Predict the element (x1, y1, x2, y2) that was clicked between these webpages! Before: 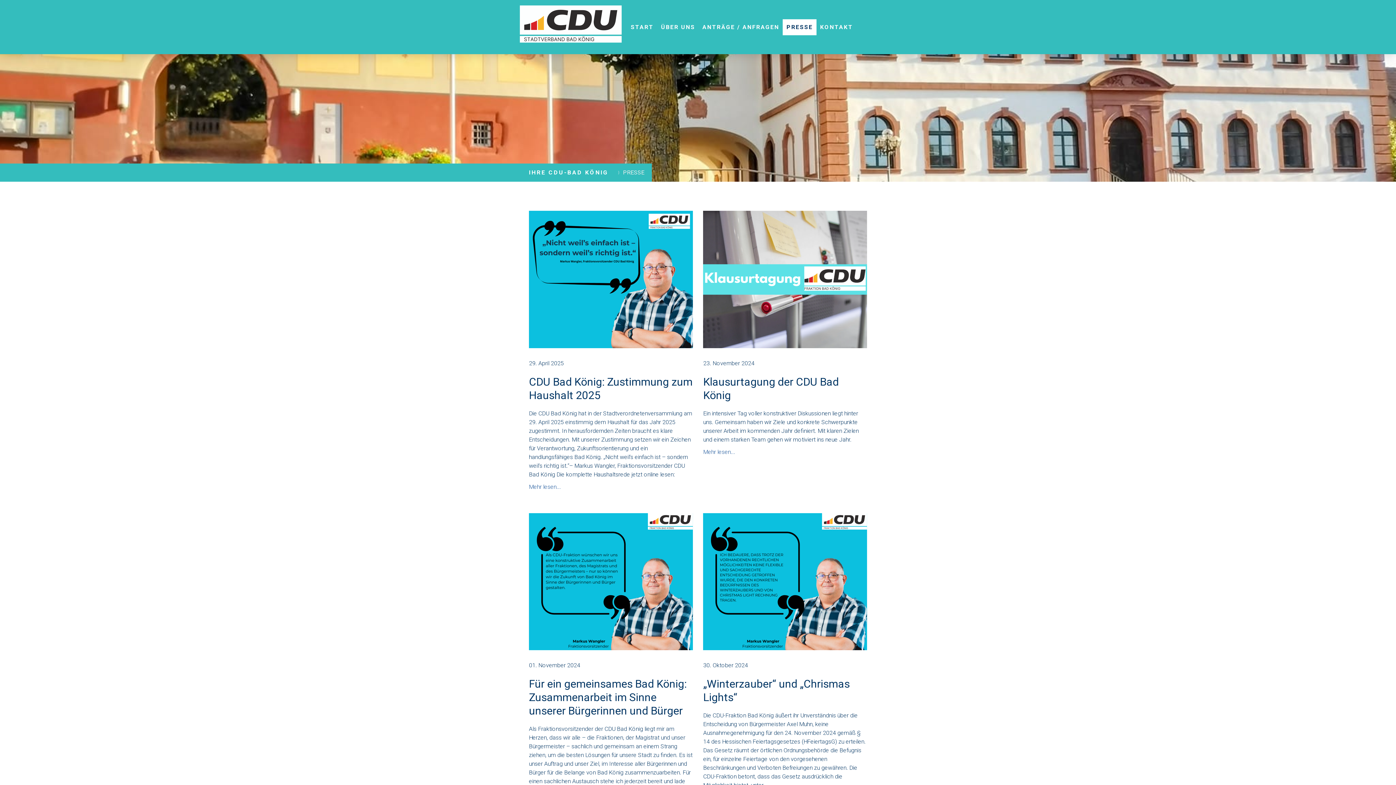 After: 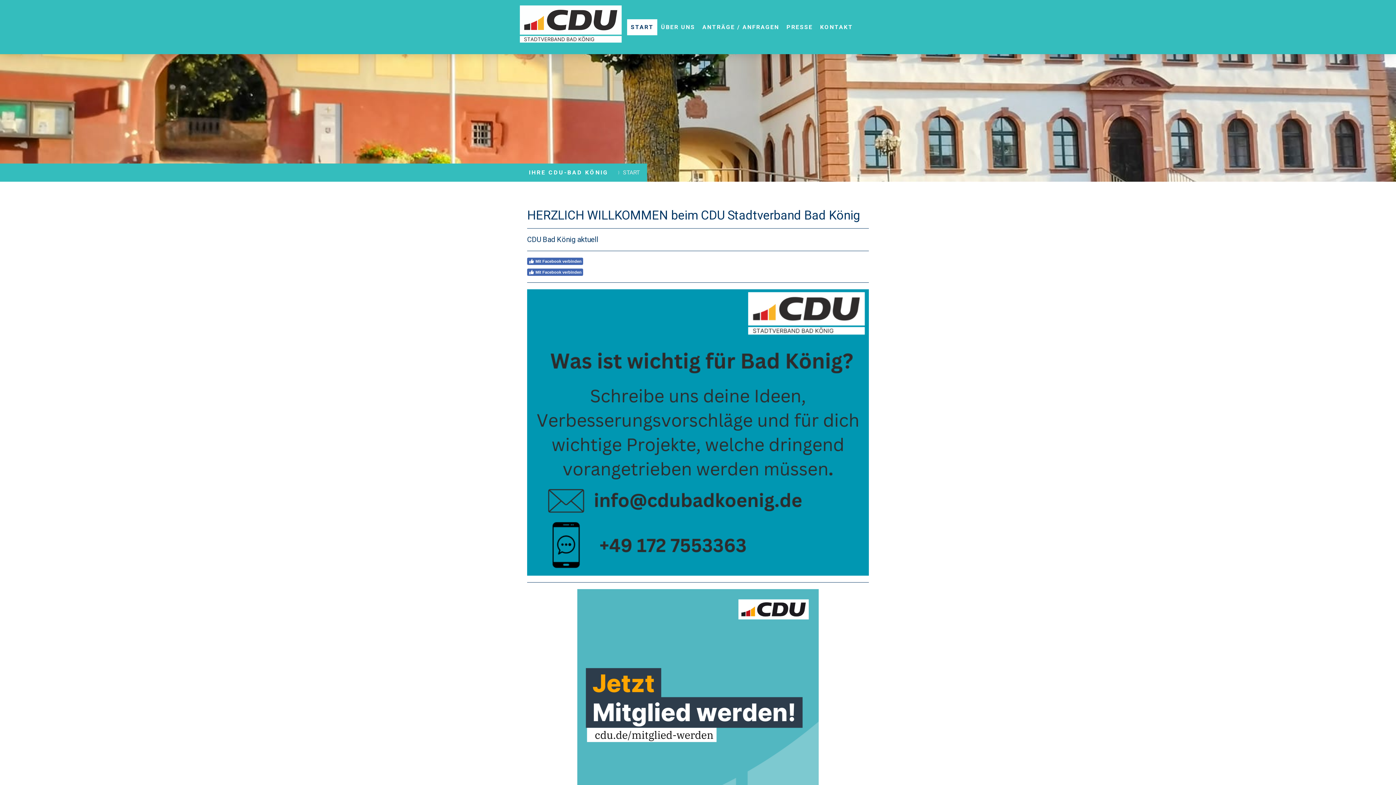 Action: bbox: (627, 19, 657, 35) label: START